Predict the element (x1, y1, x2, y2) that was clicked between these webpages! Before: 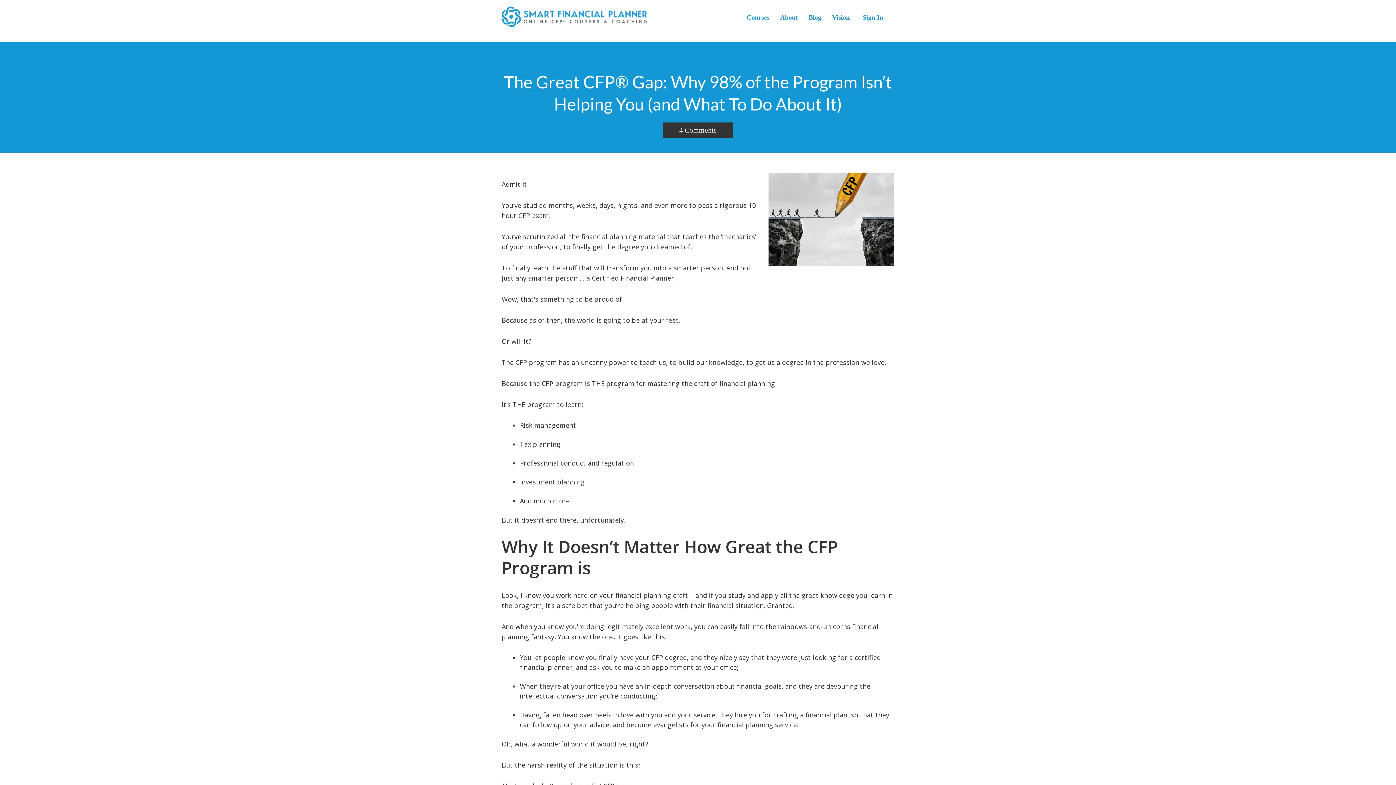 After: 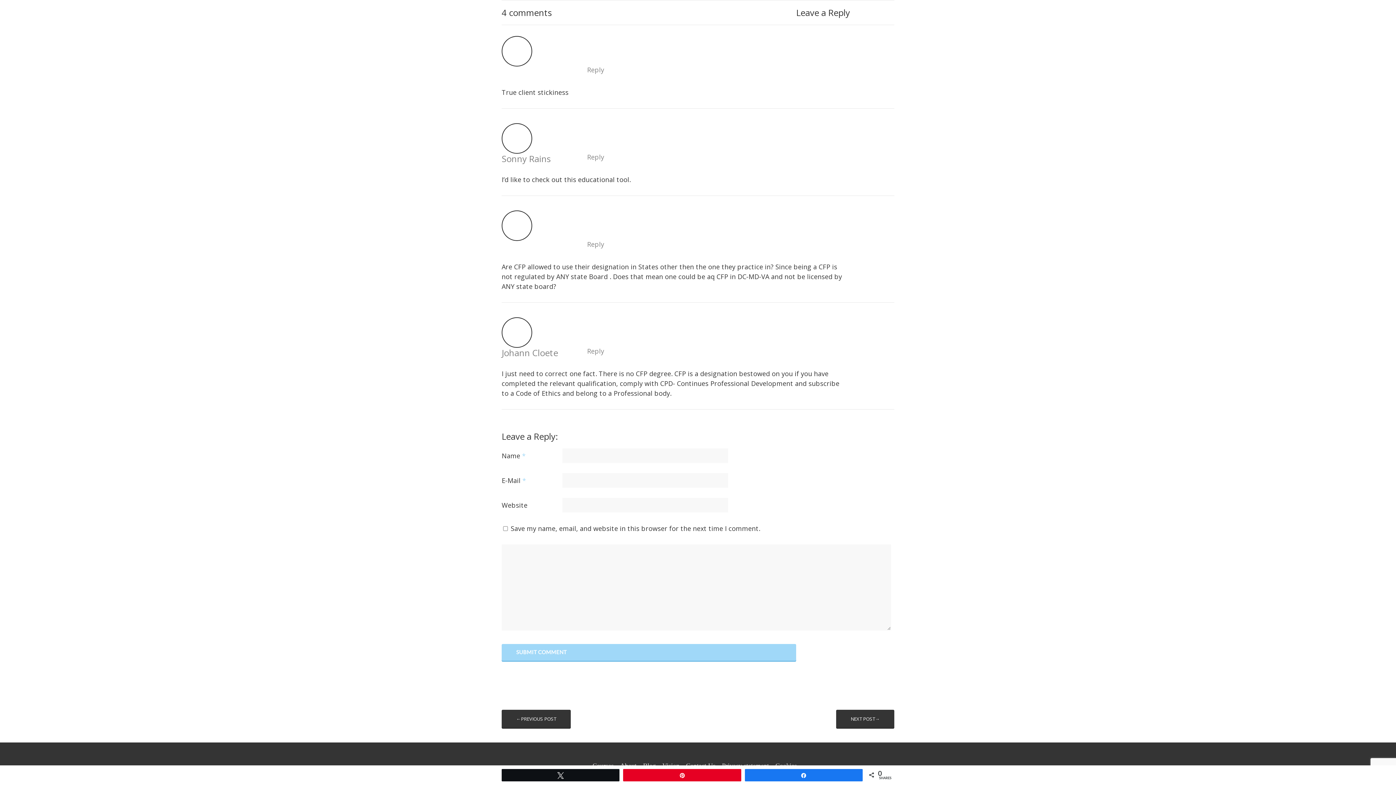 Action: label: 4 Comments bbox: (663, 122, 733, 138)